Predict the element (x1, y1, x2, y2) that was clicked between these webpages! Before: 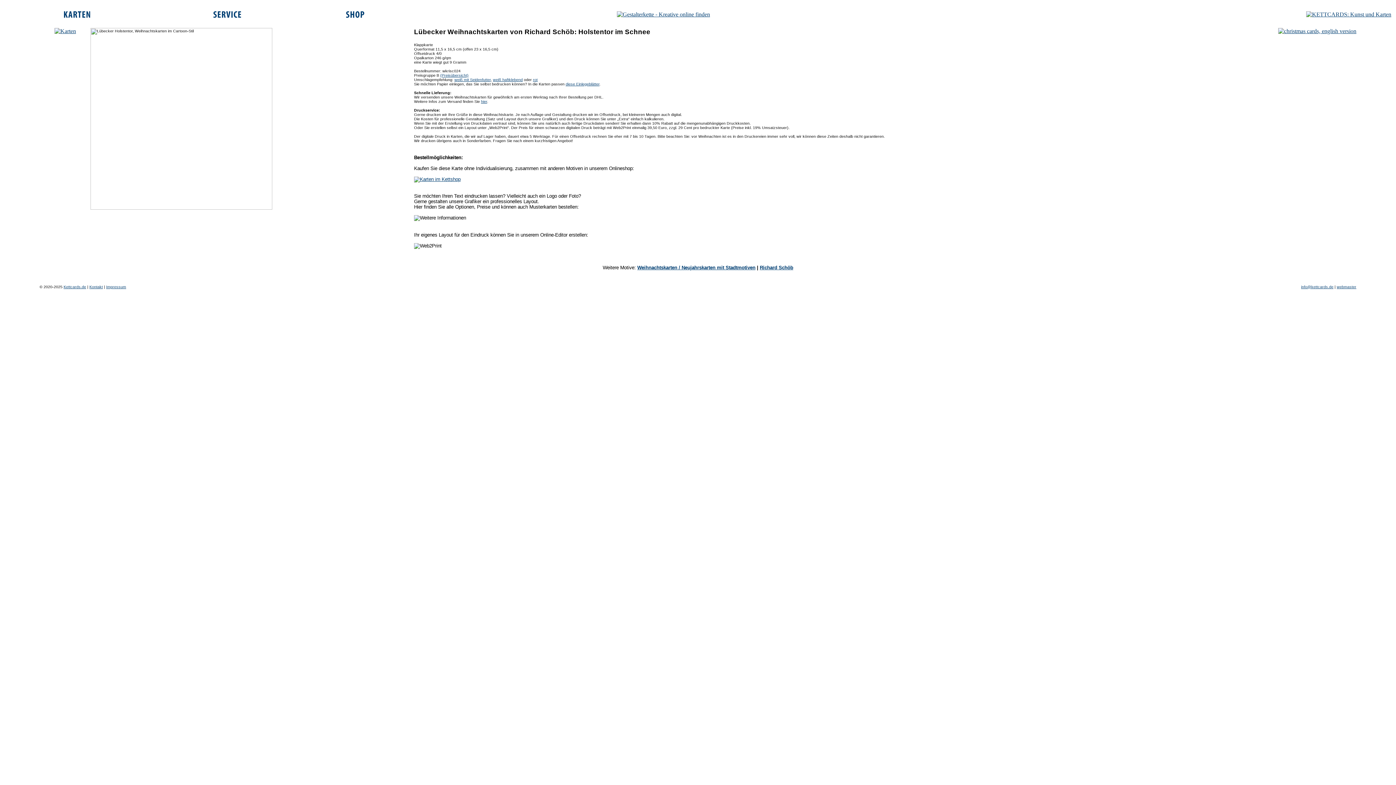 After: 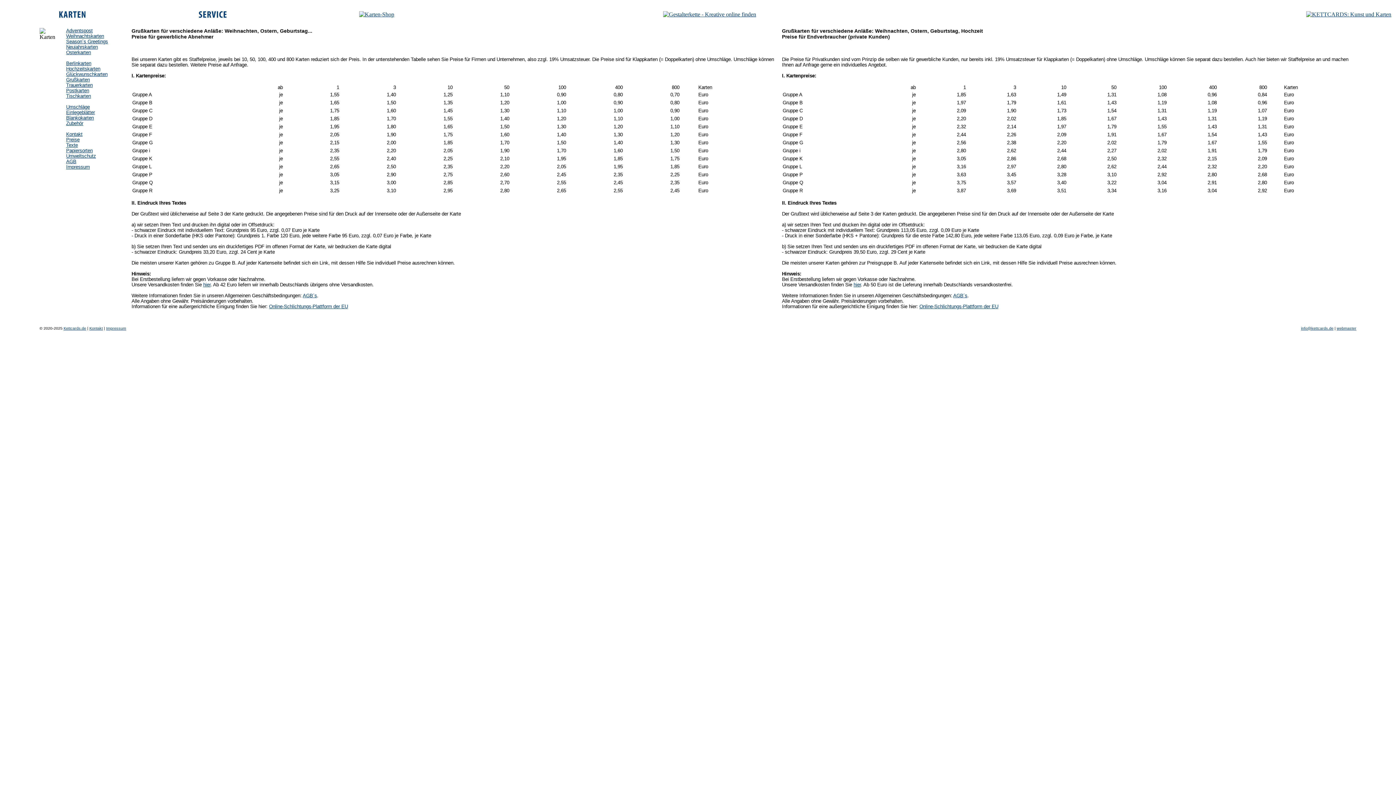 Action: label: (Preisübersicht) bbox: (440, 73, 468, 77)